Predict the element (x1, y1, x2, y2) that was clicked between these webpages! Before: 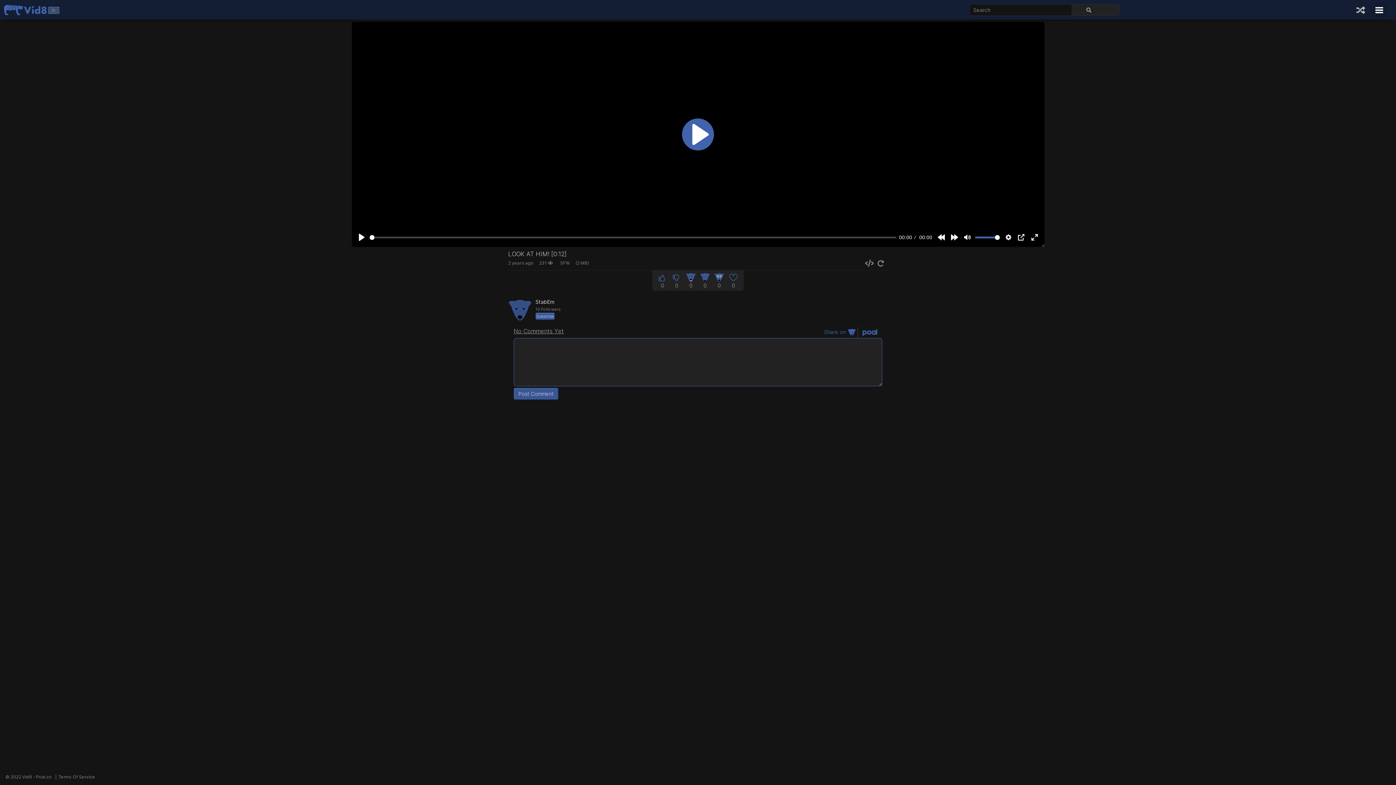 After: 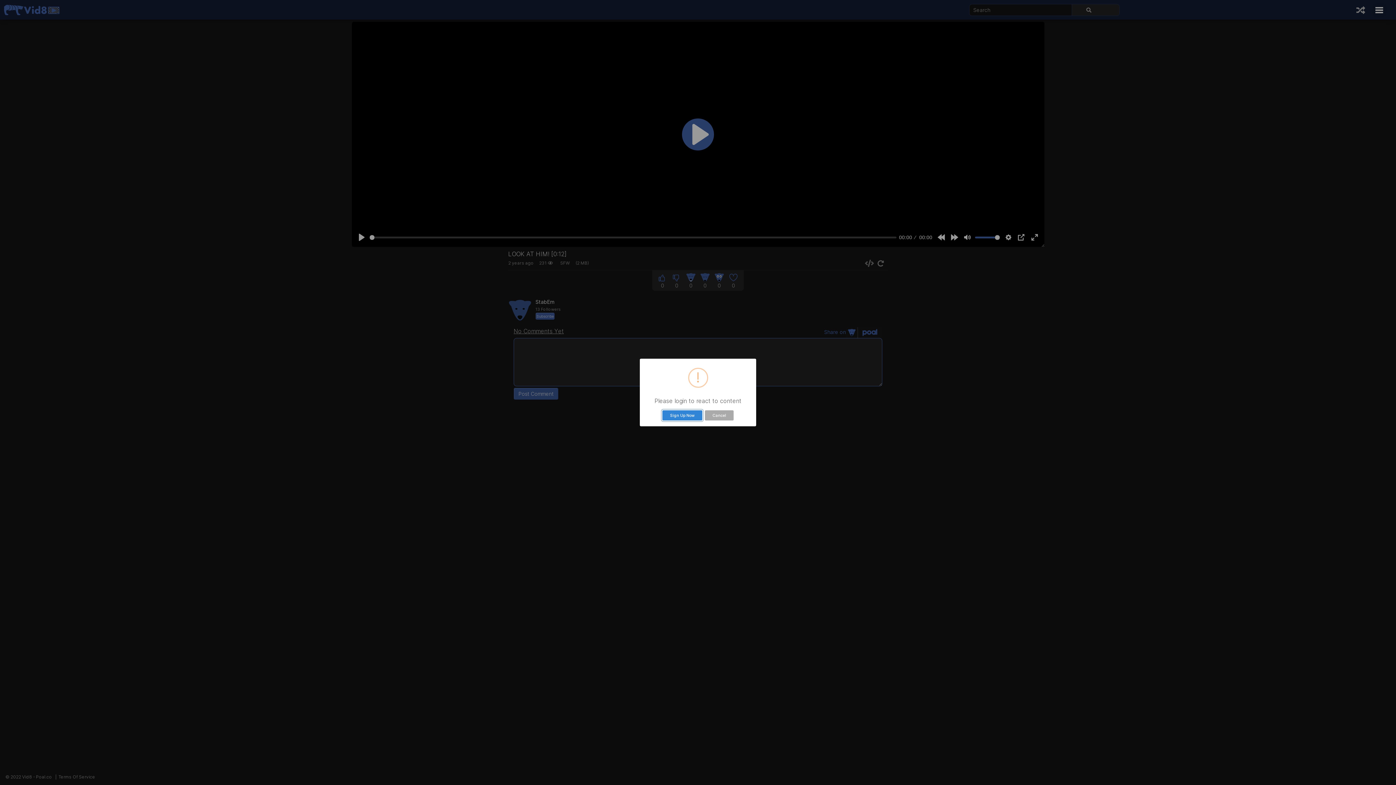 Action: bbox: (714, 273, 724, 282)